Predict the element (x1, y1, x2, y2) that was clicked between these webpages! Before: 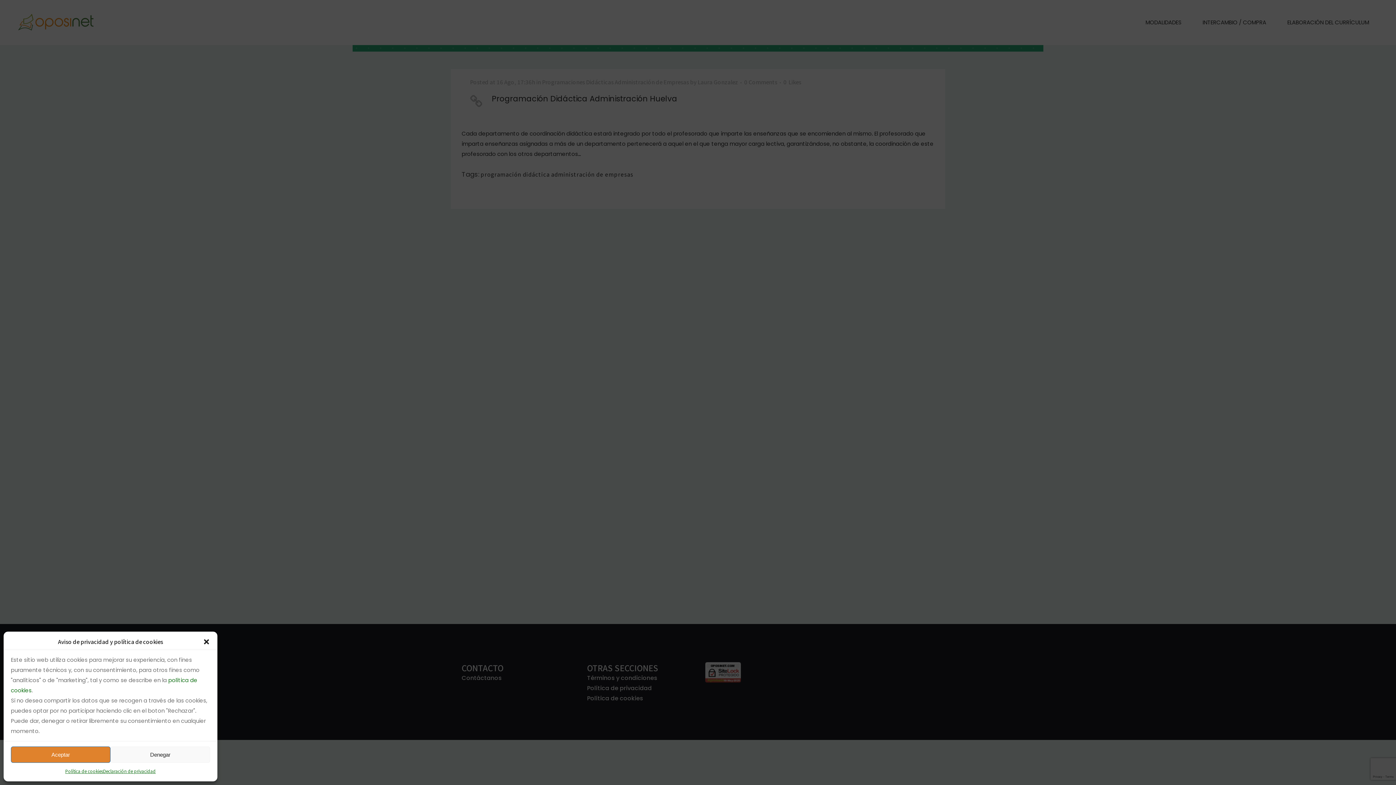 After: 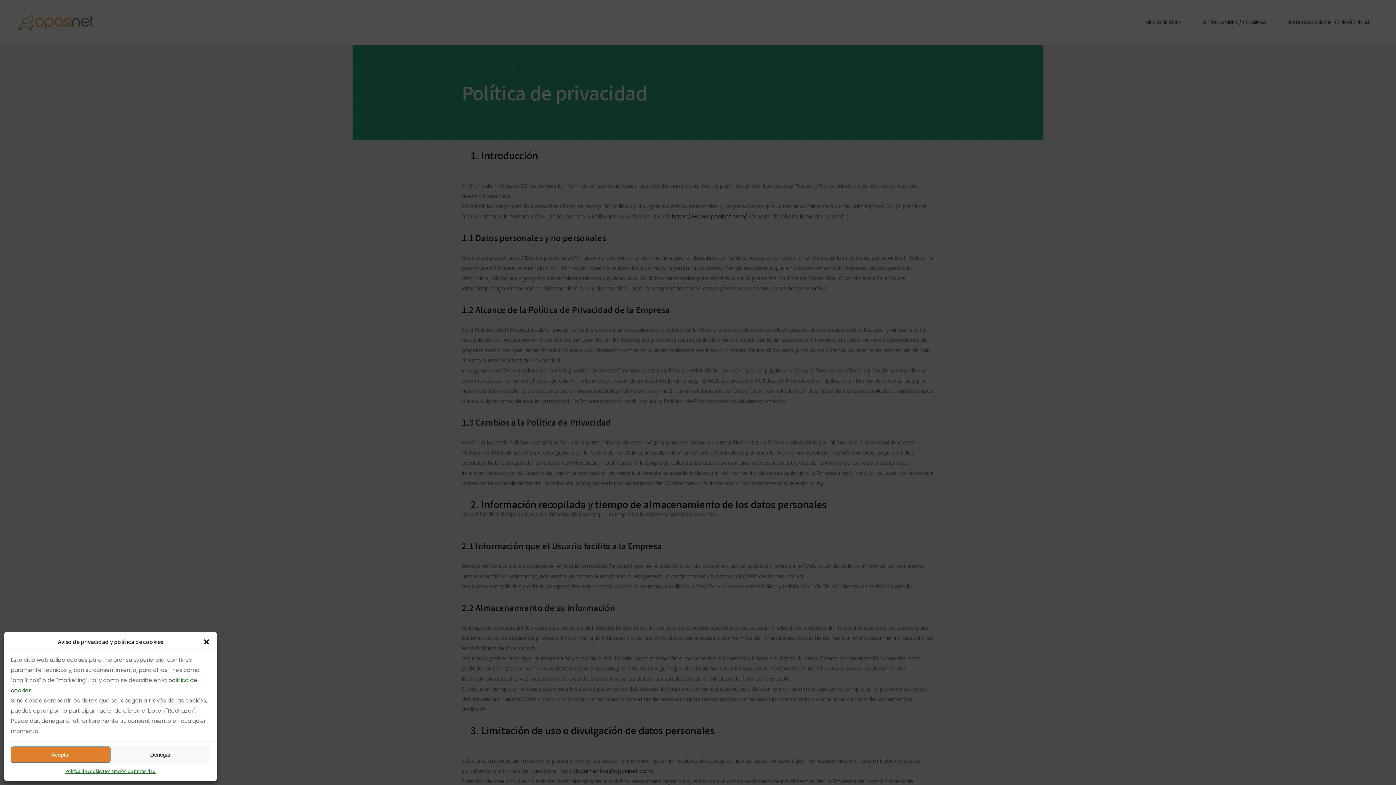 Action: bbox: (103, 766, 155, 776) label: Declaración de privacidad